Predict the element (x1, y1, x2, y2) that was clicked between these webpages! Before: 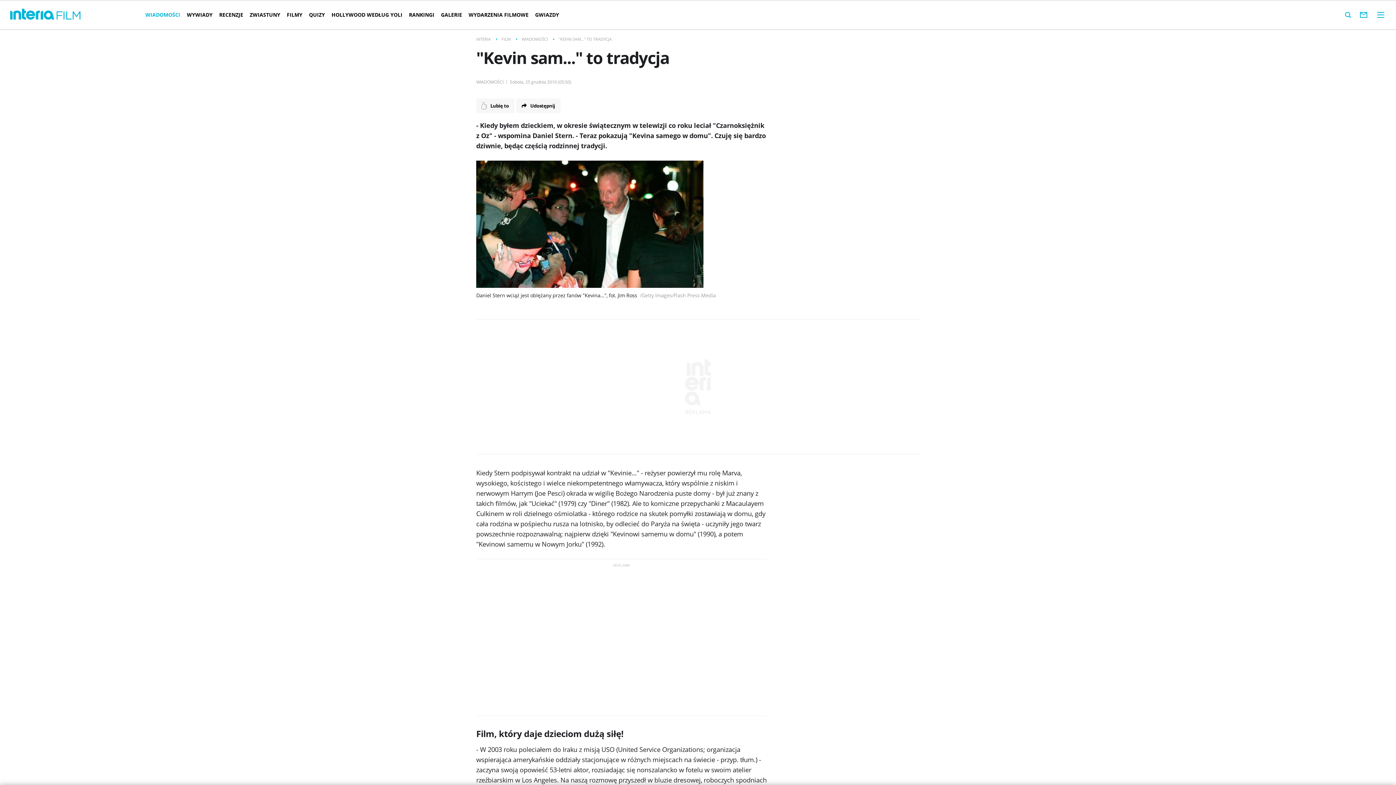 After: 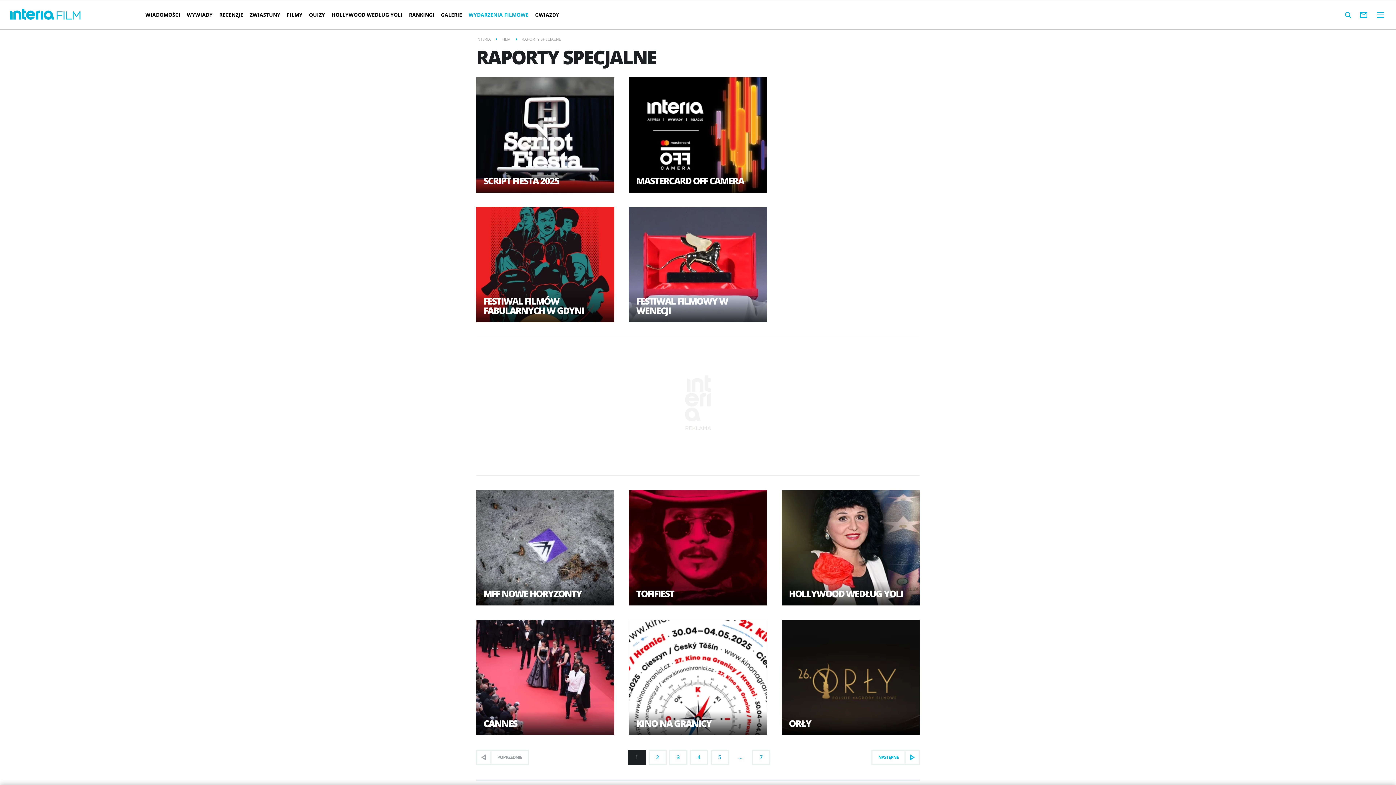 Action: label: WYDARZENIA FILMOWE bbox: (465, 5, 532, 24)